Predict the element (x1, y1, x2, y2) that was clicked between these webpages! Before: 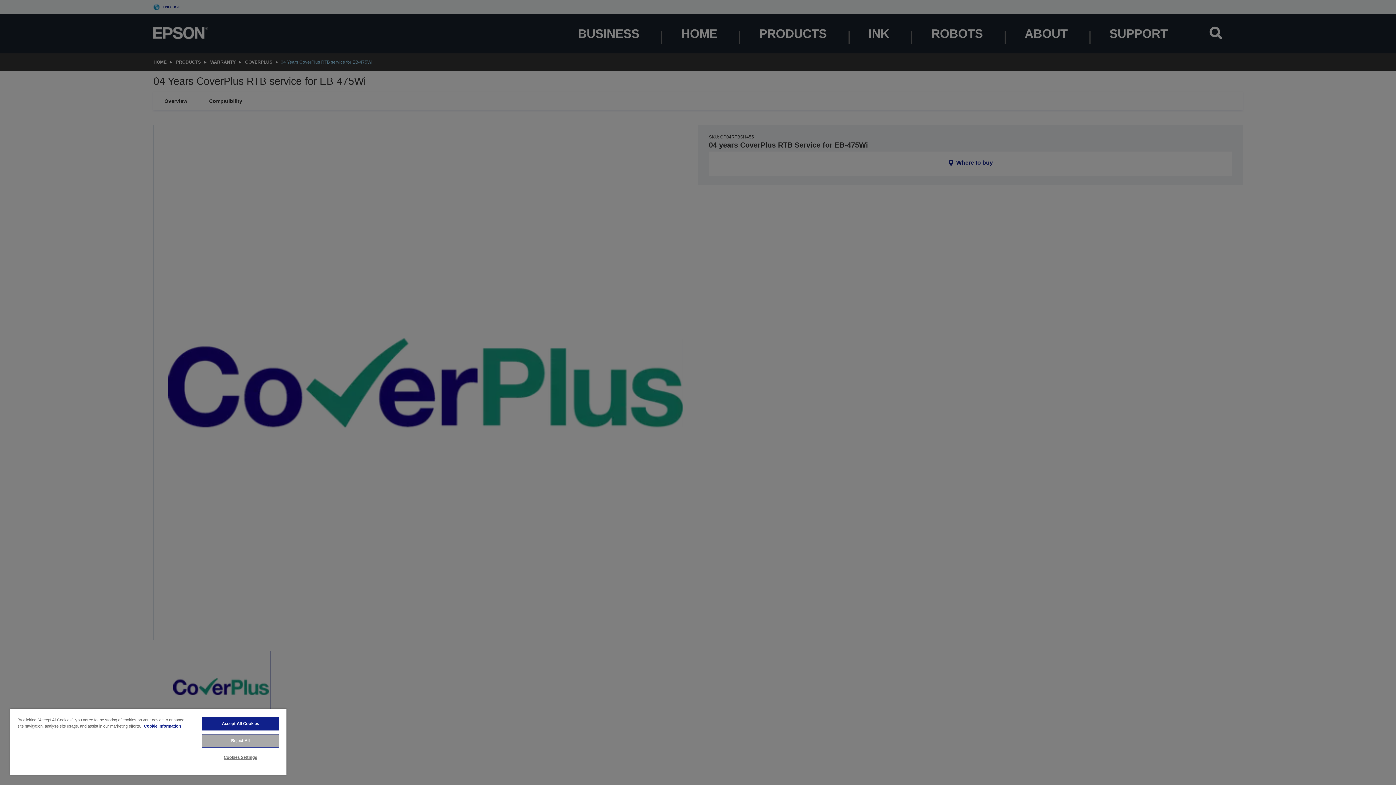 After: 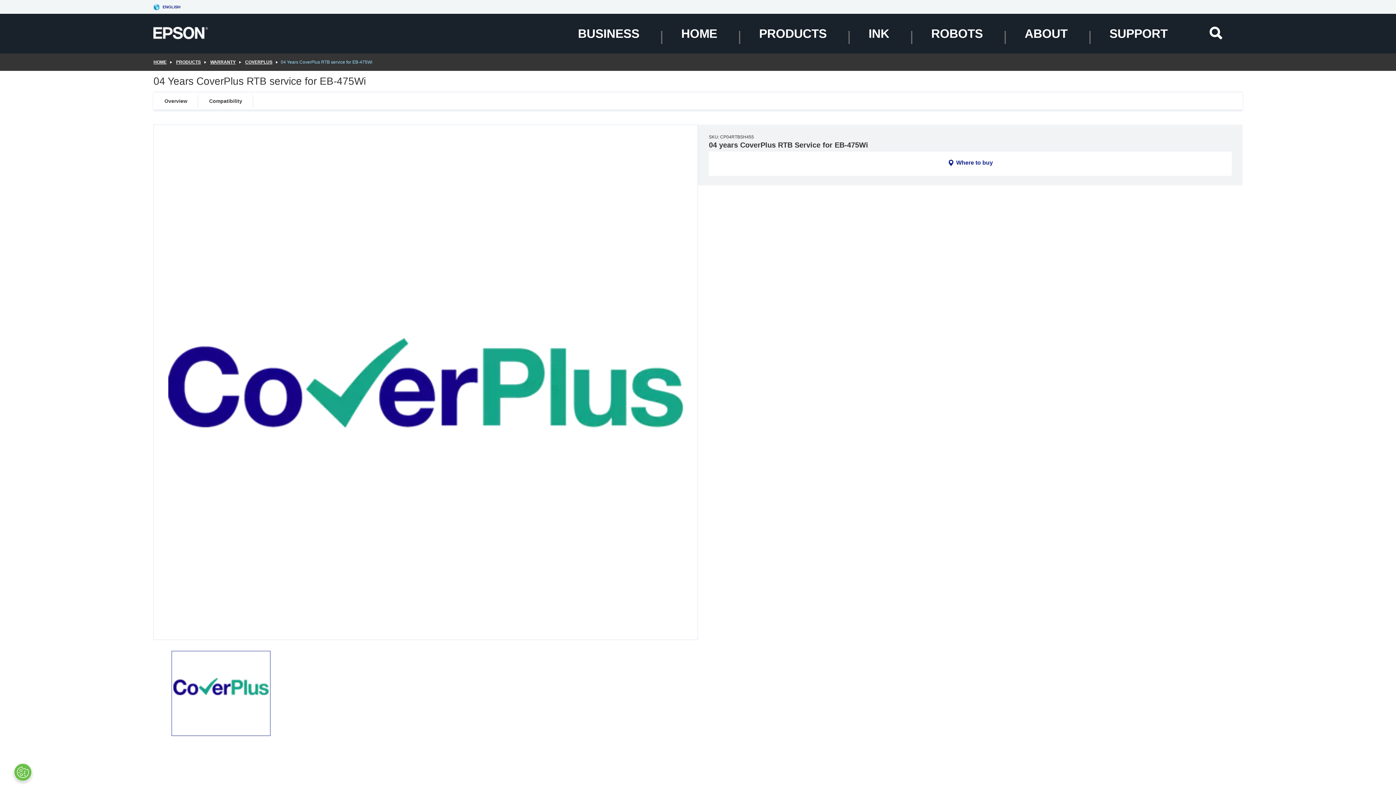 Action: bbox: (201, 734, 279, 748) label: Reject All